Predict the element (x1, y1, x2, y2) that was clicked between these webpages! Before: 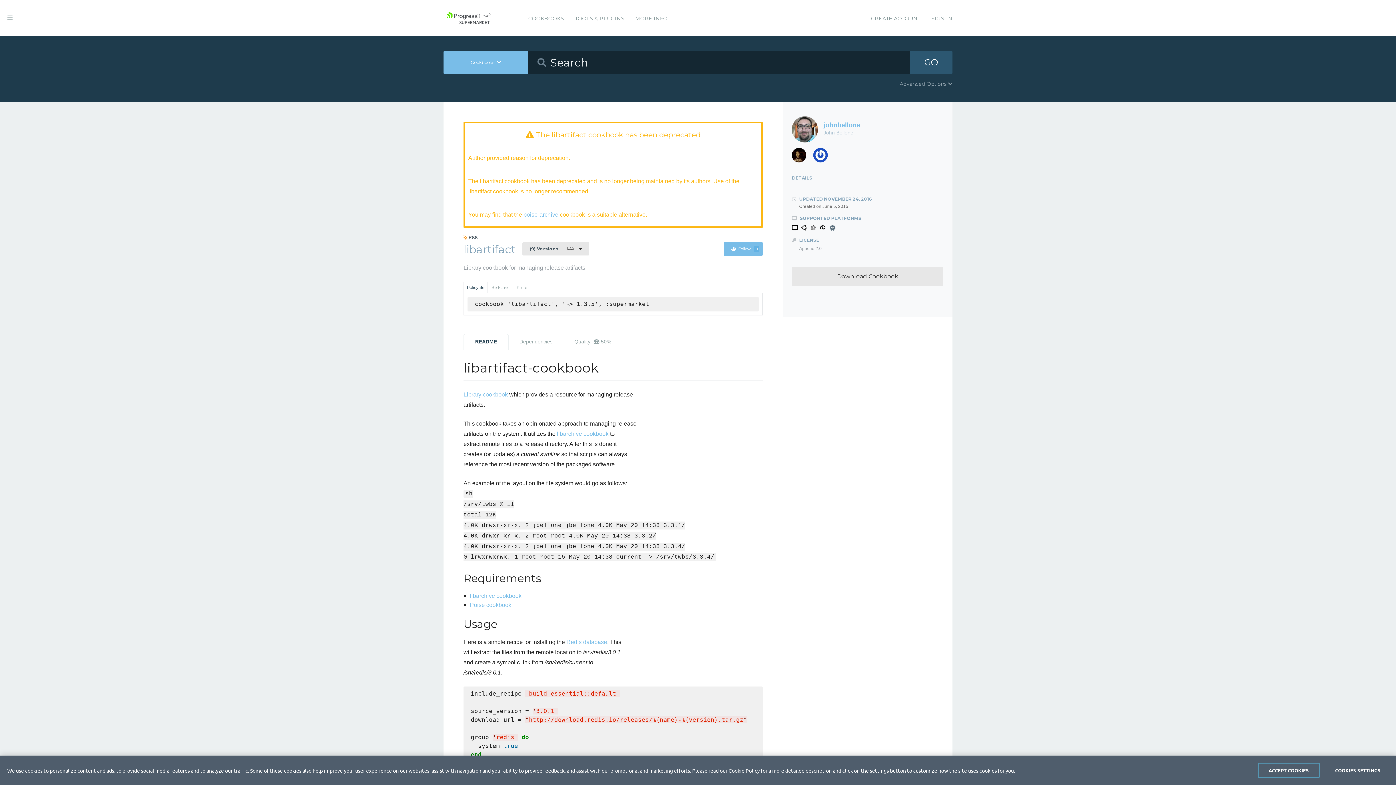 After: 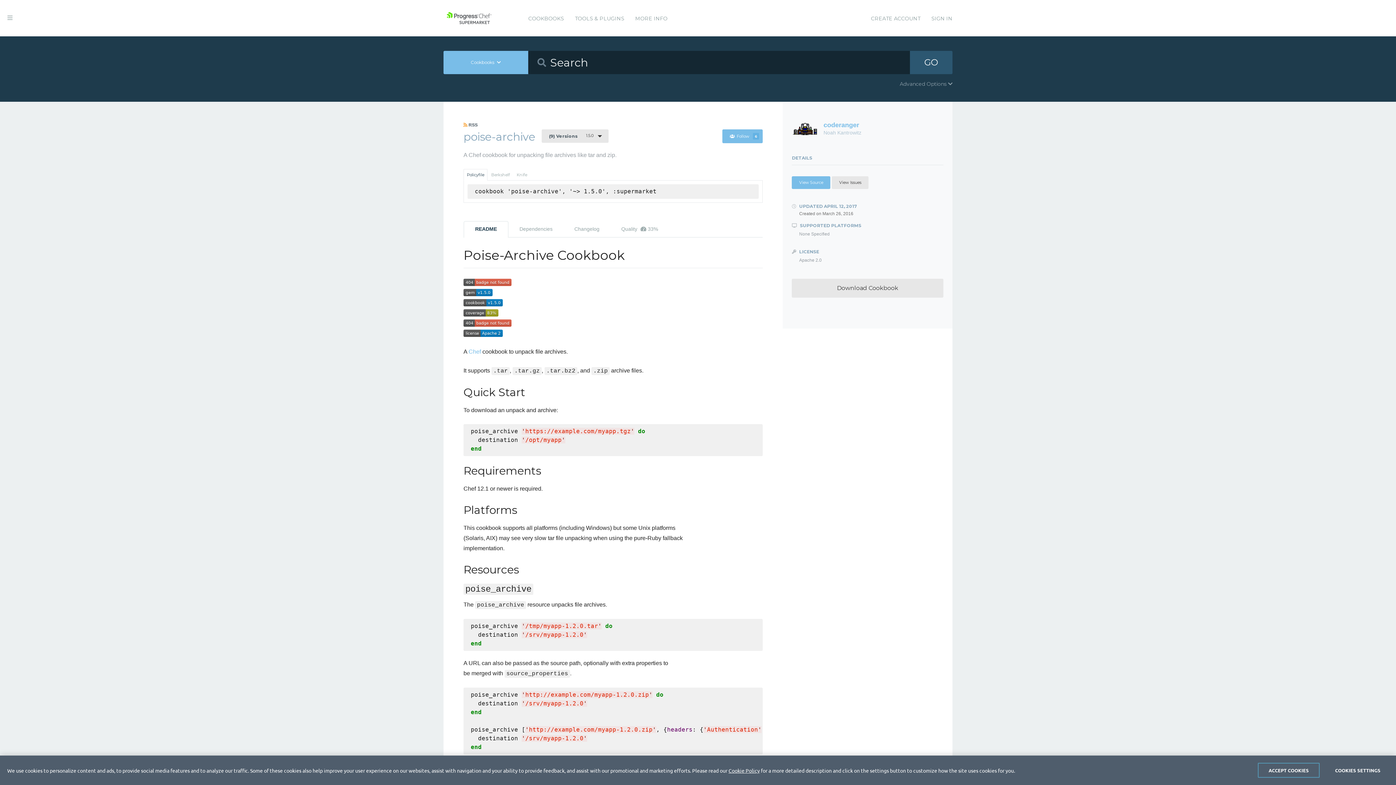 Action: label: poise-archive bbox: (523, 211, 558, 217)